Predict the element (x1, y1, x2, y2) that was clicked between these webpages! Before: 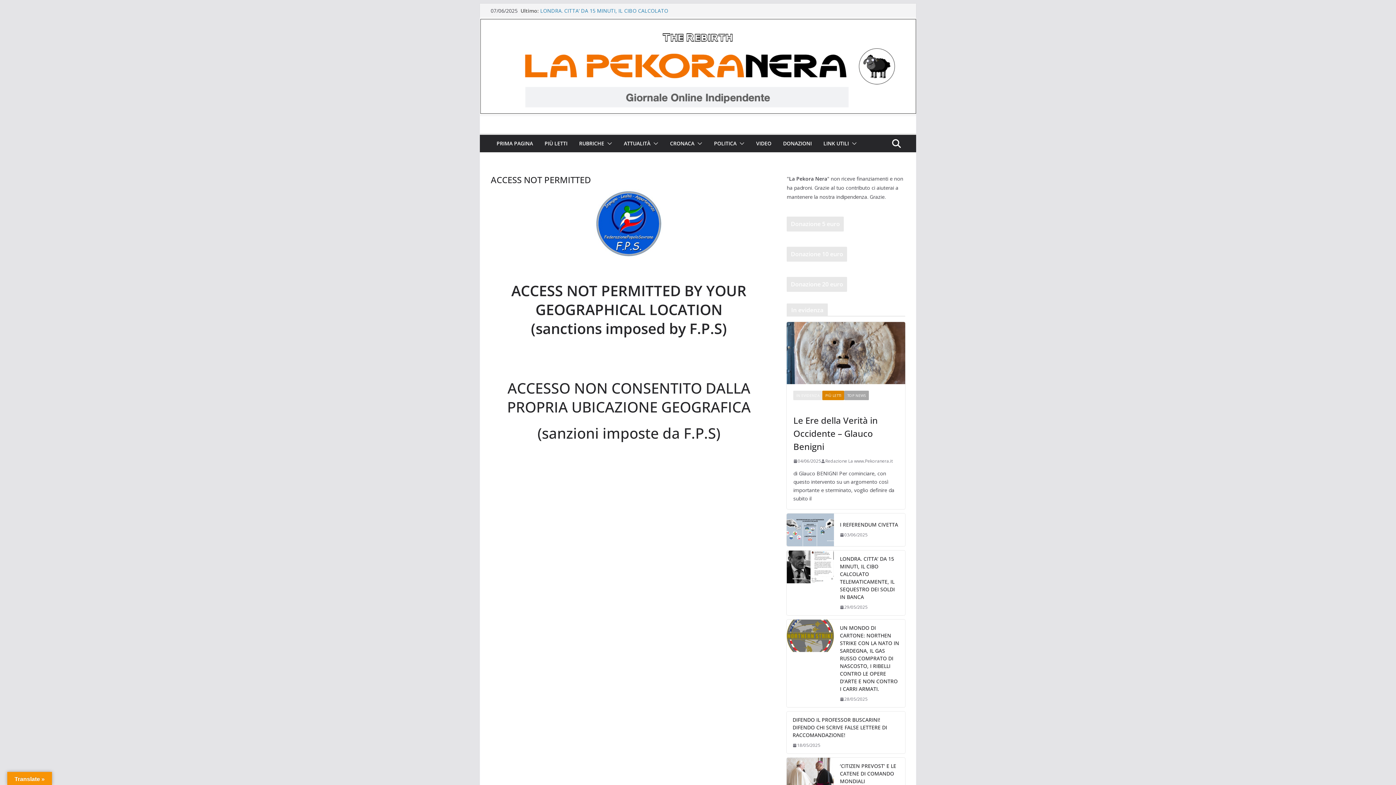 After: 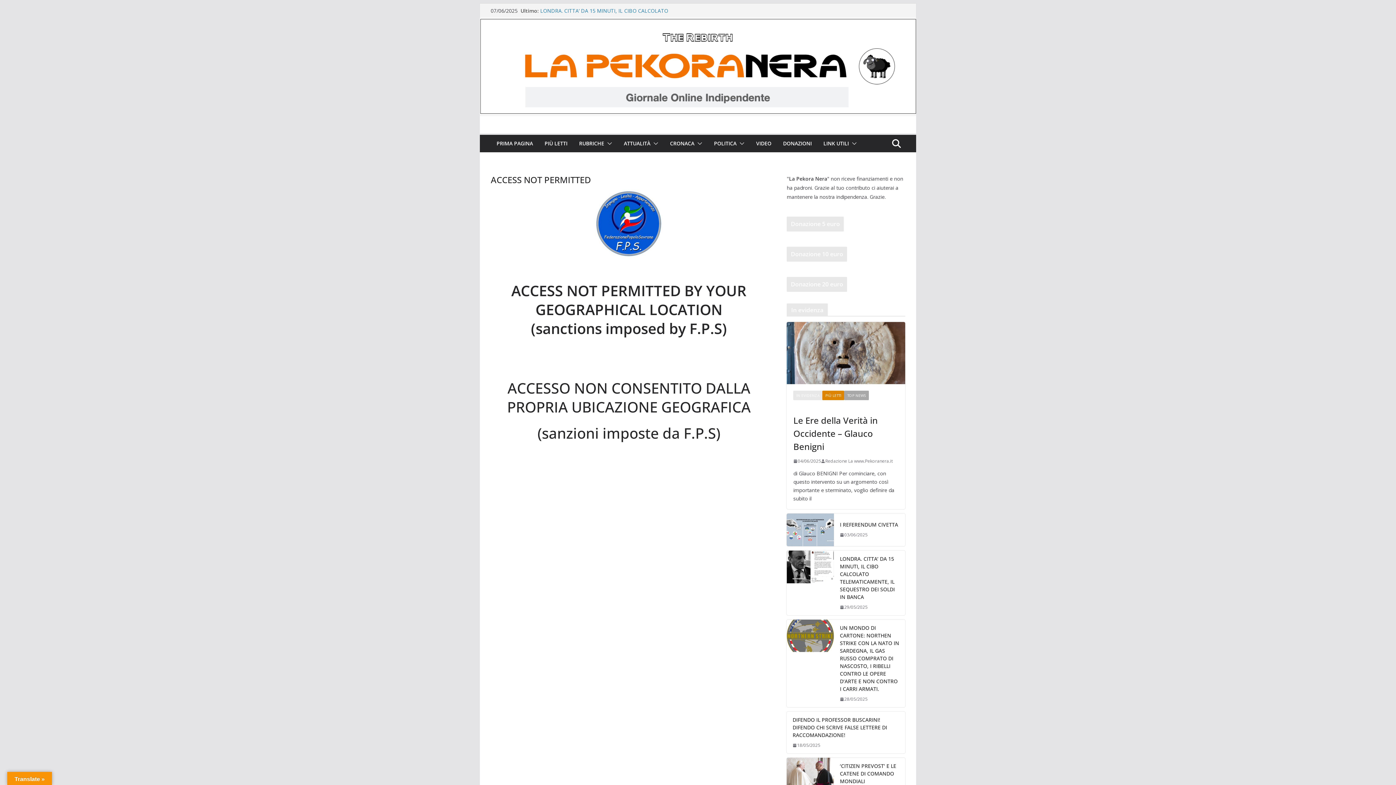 Action: label: RUBRICHE bbox: (579, 138, 604, 148)